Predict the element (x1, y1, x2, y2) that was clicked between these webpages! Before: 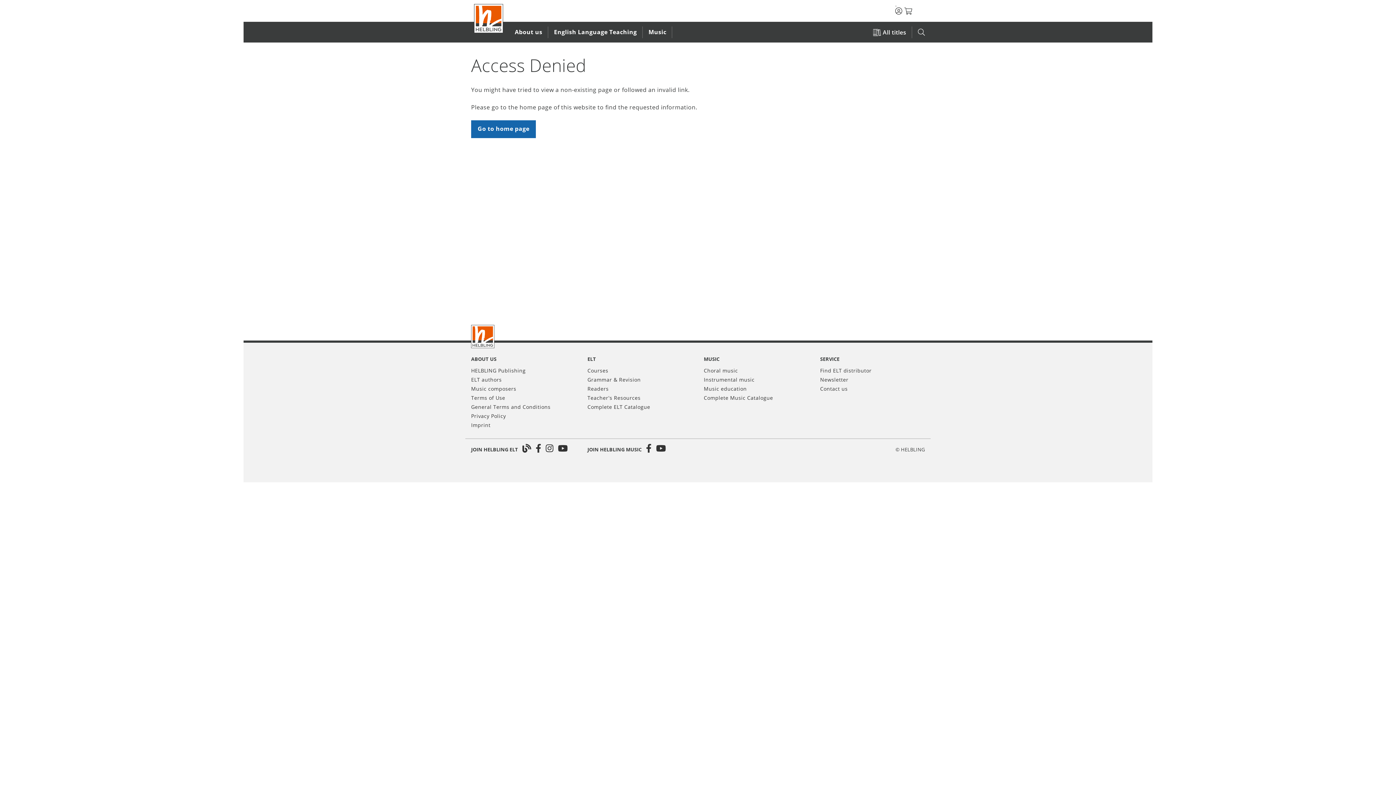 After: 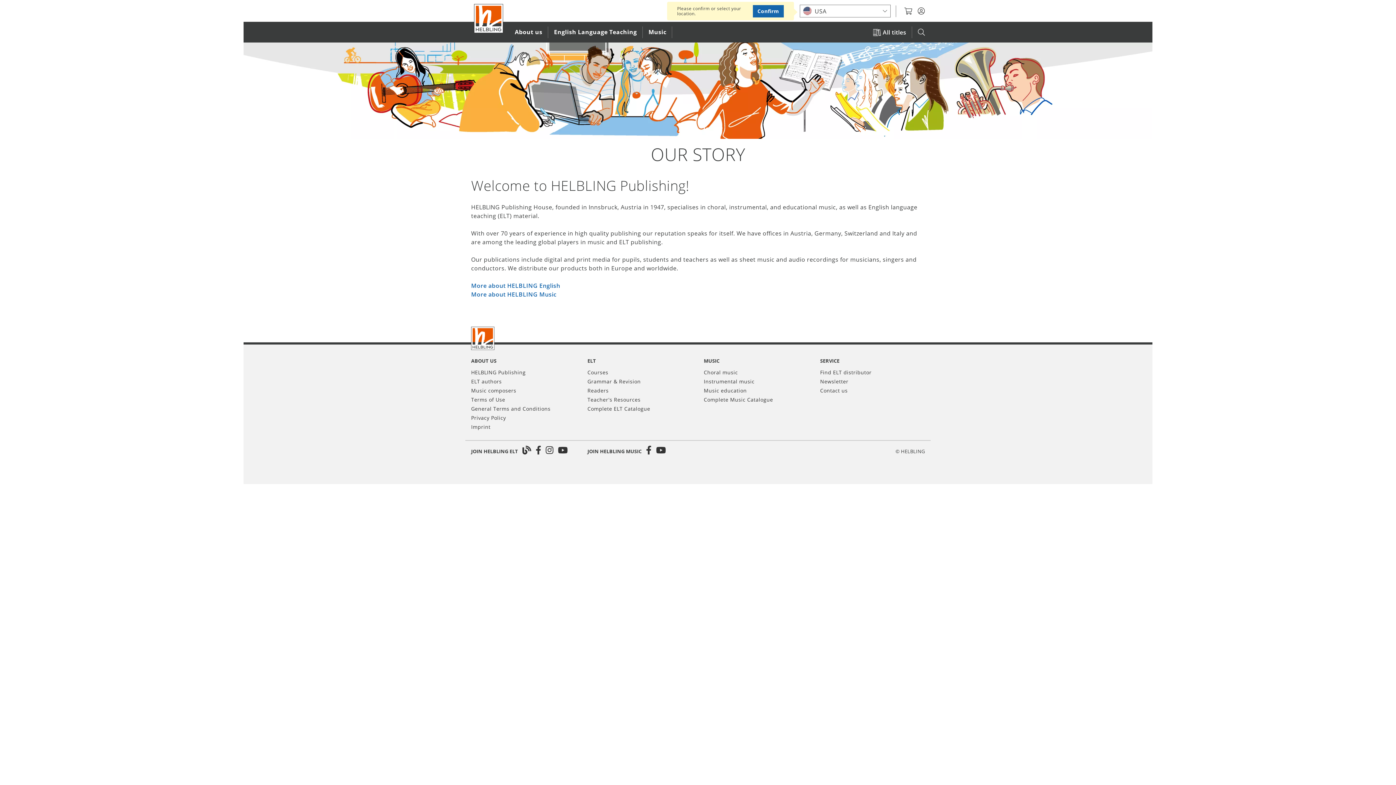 Action: label: HELBLING Publishing bbox: (471, 367, 525, 374)